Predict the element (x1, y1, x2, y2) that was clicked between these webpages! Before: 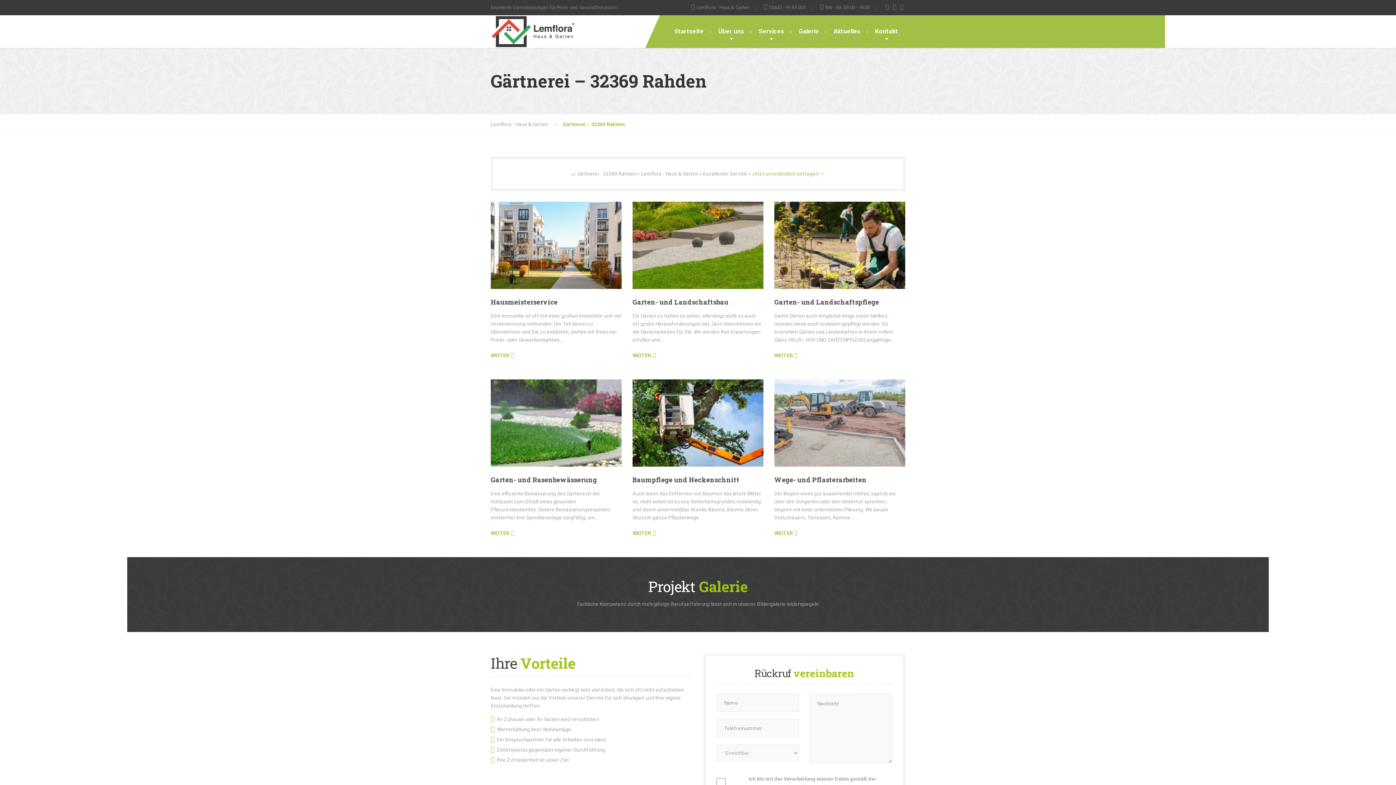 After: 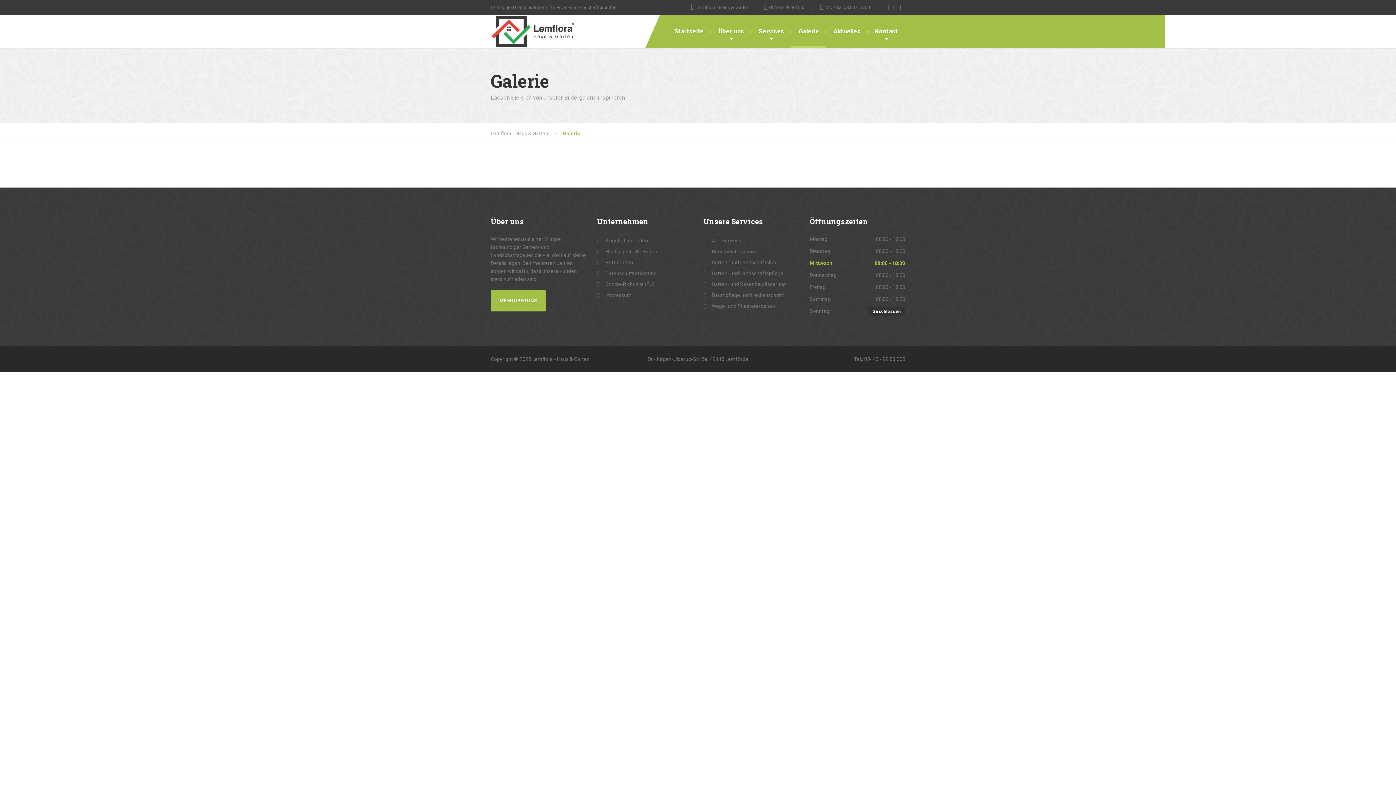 Action: label: Galerie bbox: (791, 15, 826, 48)